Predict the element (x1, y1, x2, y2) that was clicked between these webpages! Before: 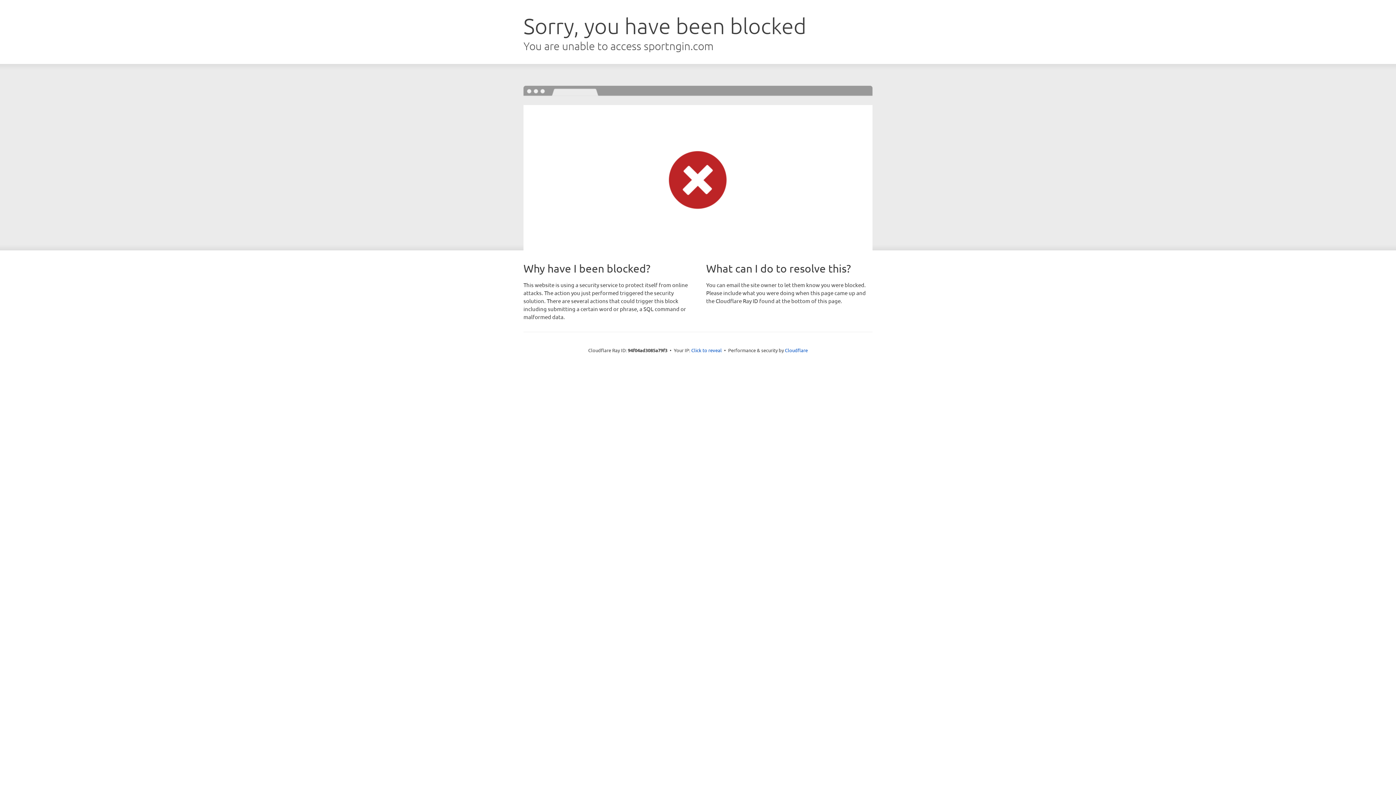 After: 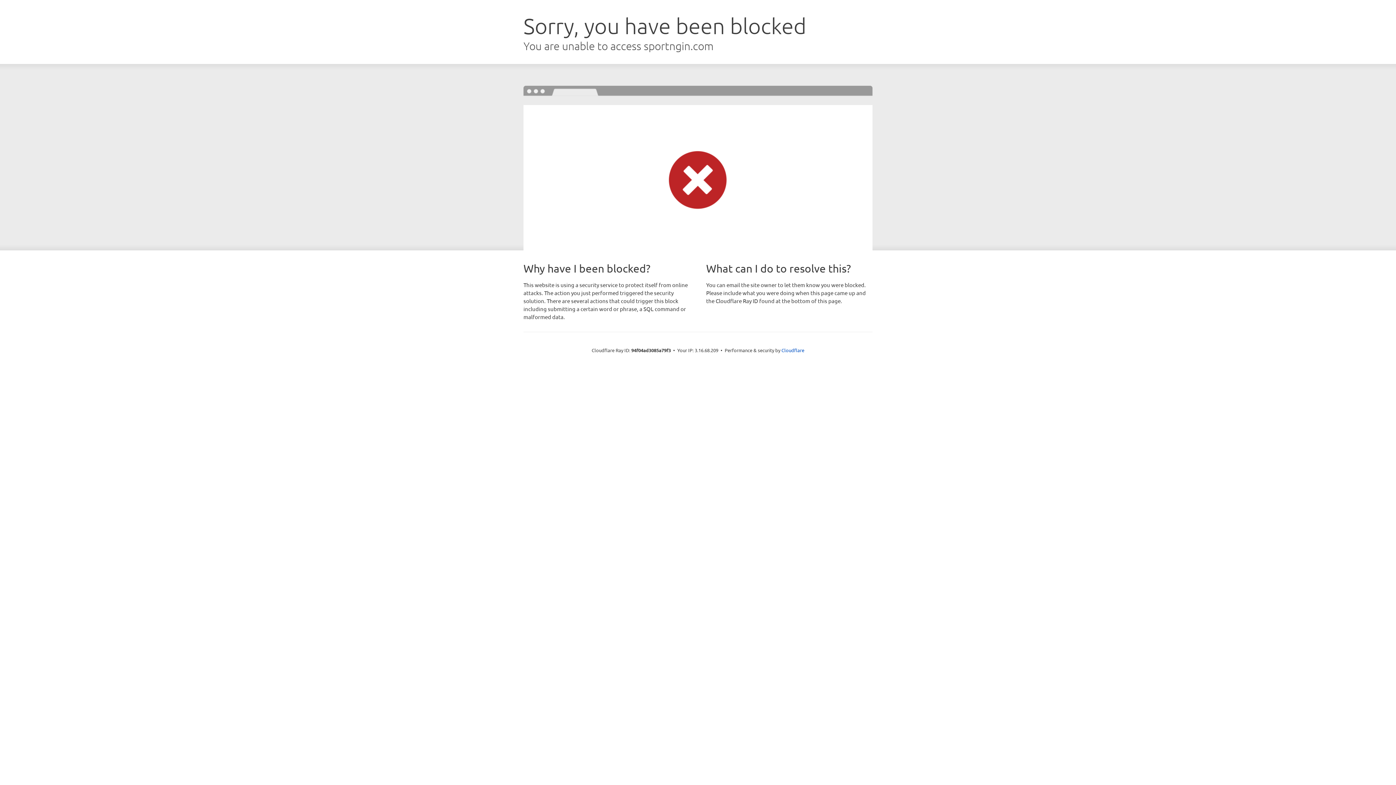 Action: label: Click to reveal bbox: (691, 346, 722, 353)